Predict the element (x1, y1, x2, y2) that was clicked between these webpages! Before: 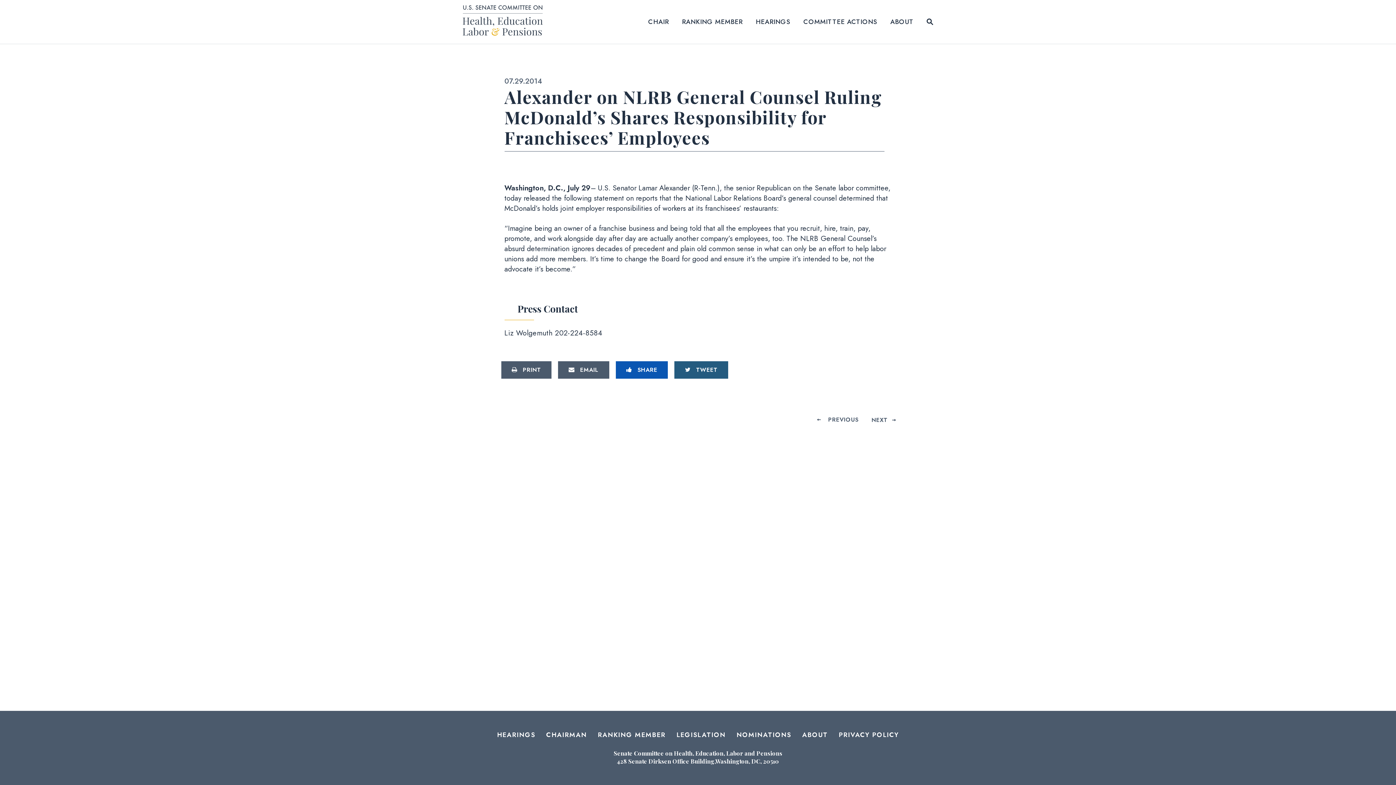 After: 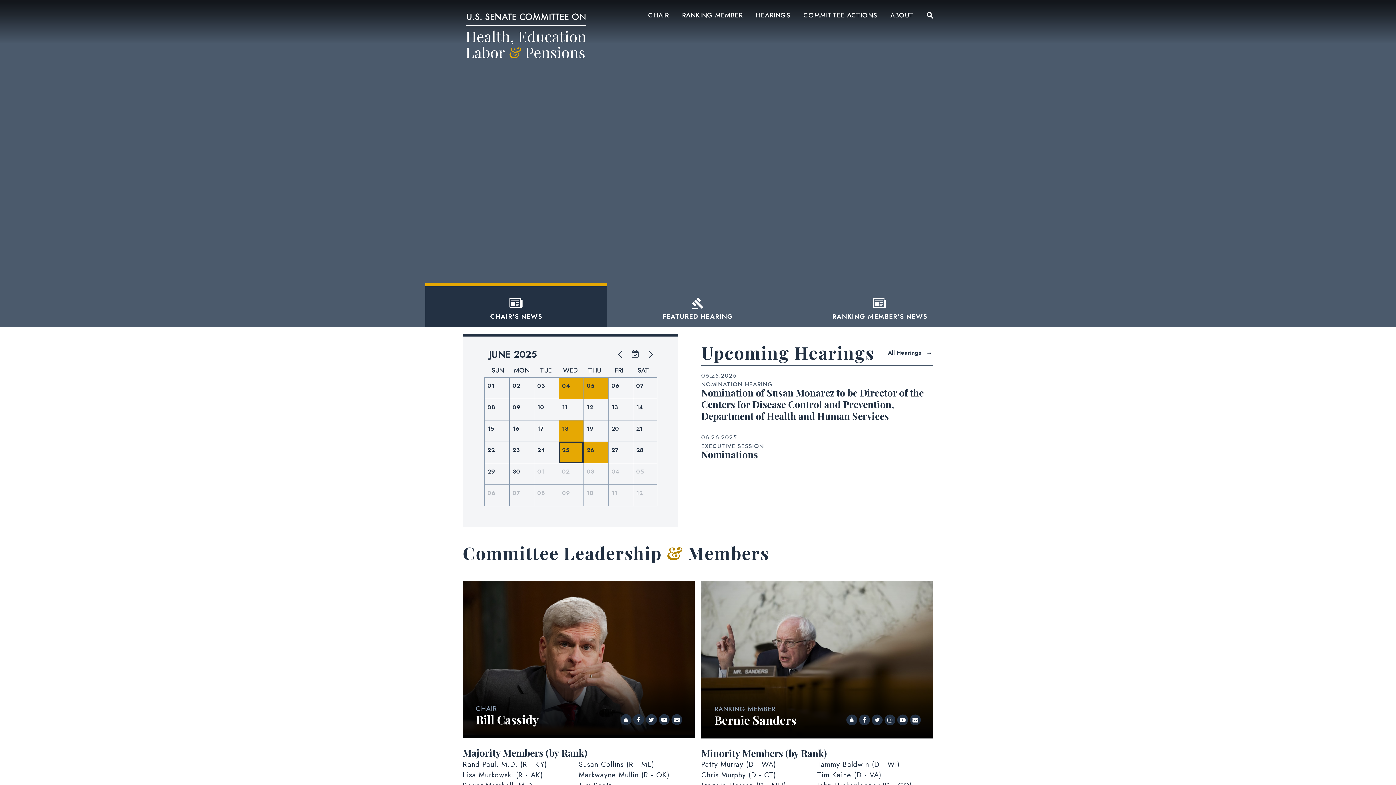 Action: label: Senate Committee on Health, Education, Labor and Pensions Logo goes to Home Page bbox: (462, 5, 547, 38)